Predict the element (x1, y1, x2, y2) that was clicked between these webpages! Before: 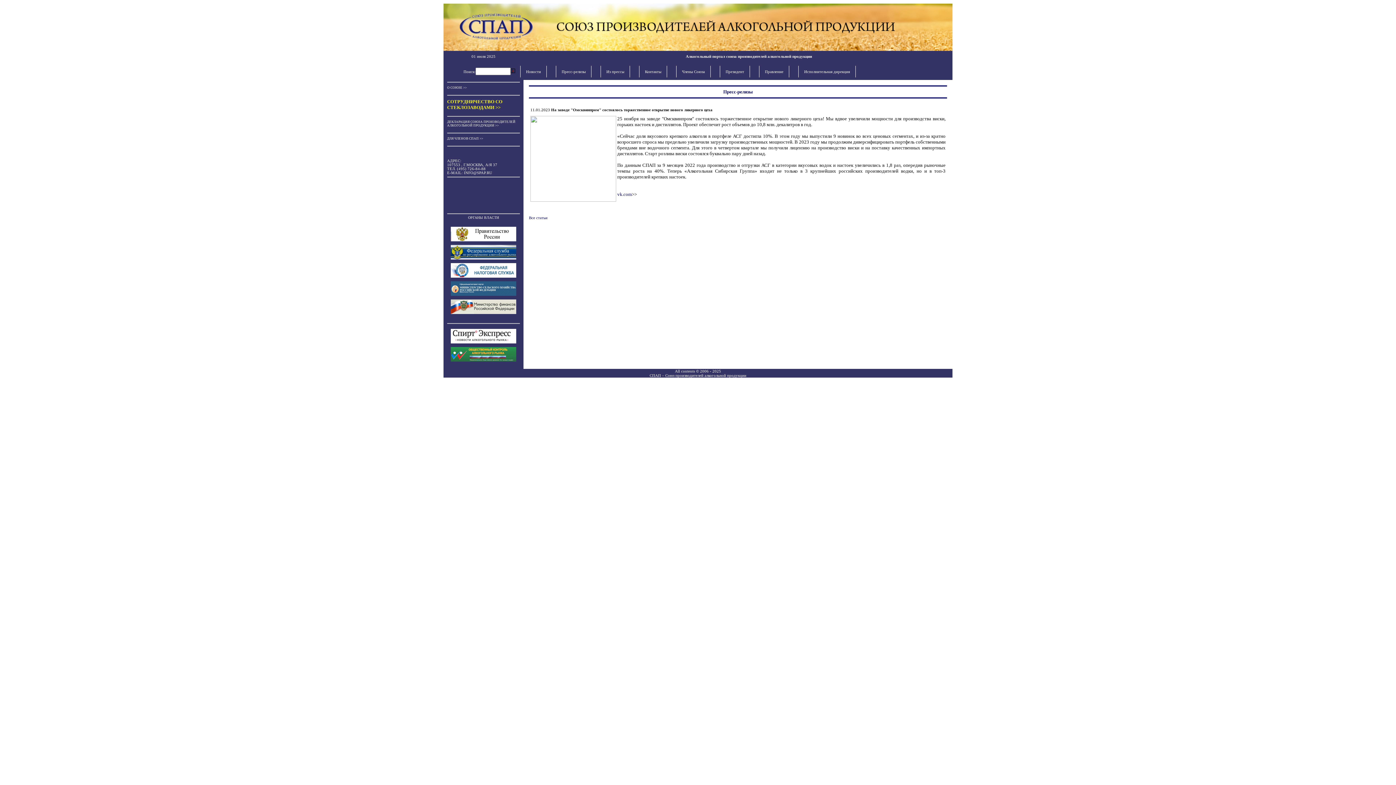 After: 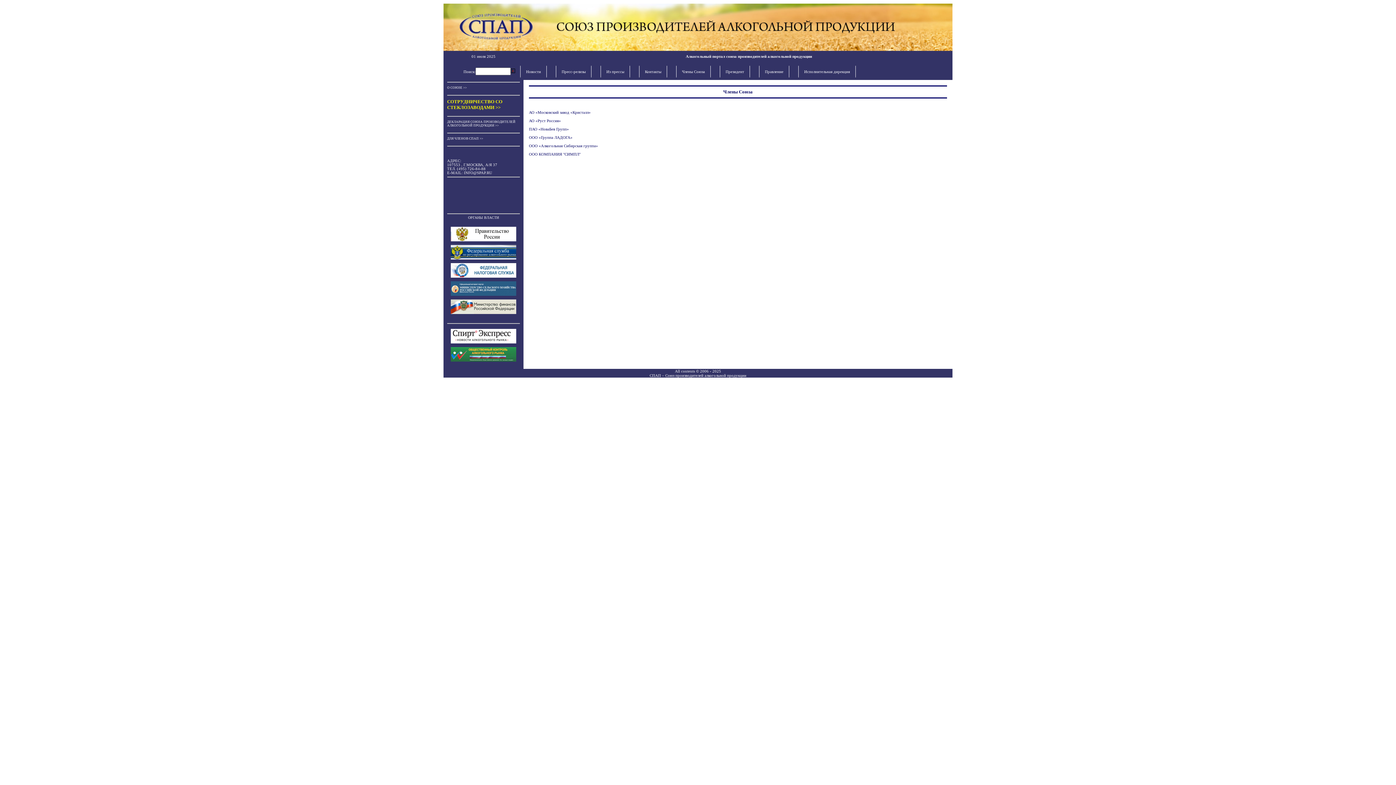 Action: bbox: (676, 65, 710, 77) label: Члены Cоюза